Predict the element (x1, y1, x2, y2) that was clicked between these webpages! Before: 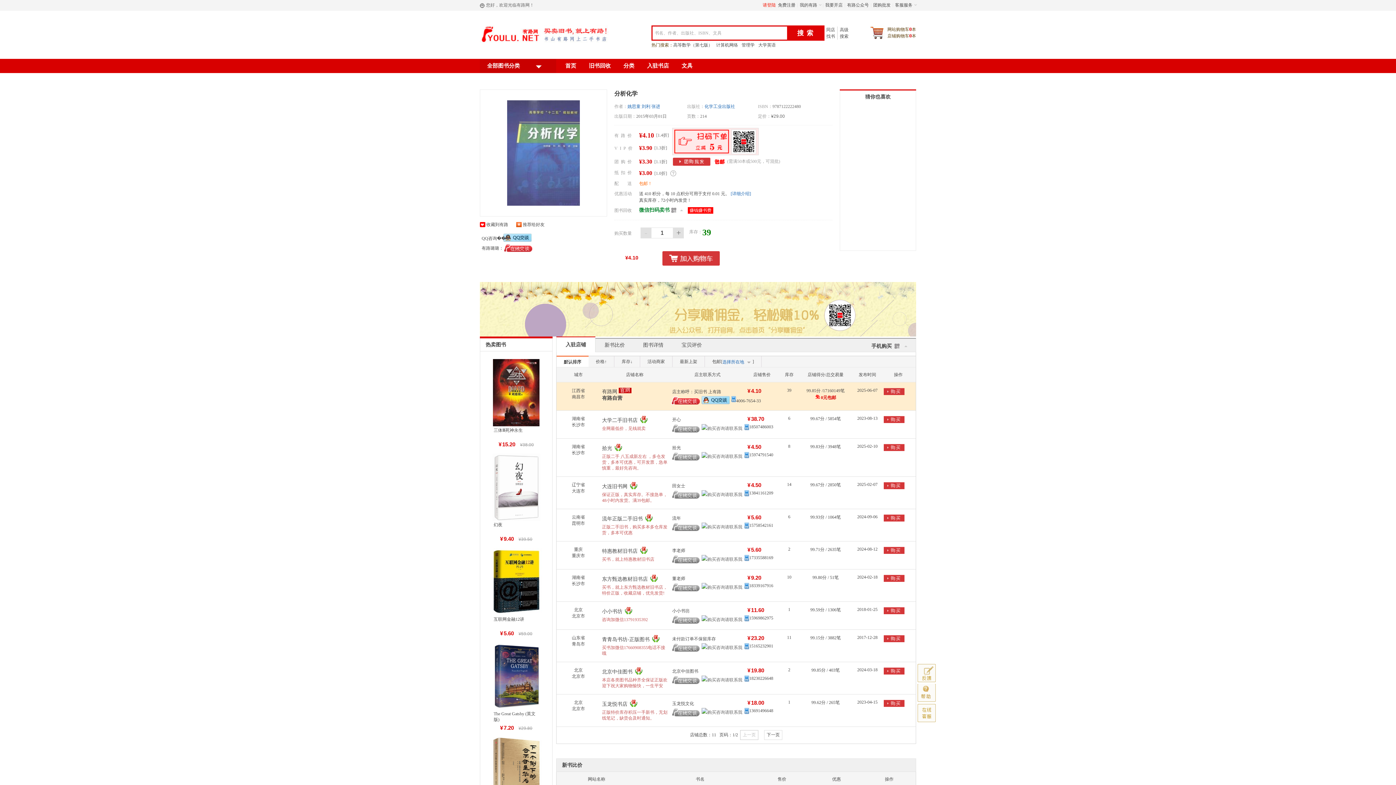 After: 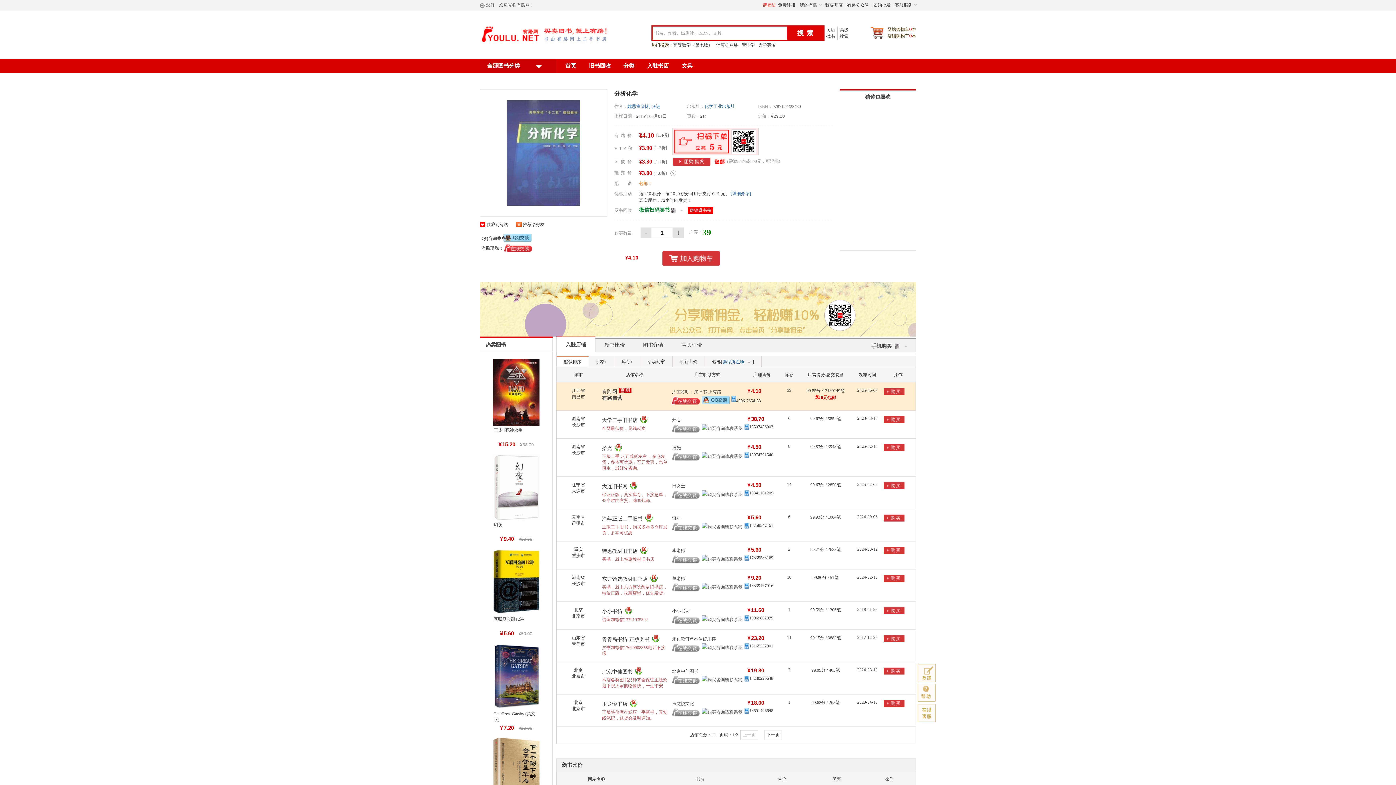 Action: bbox: (671, 490, 700, 499)